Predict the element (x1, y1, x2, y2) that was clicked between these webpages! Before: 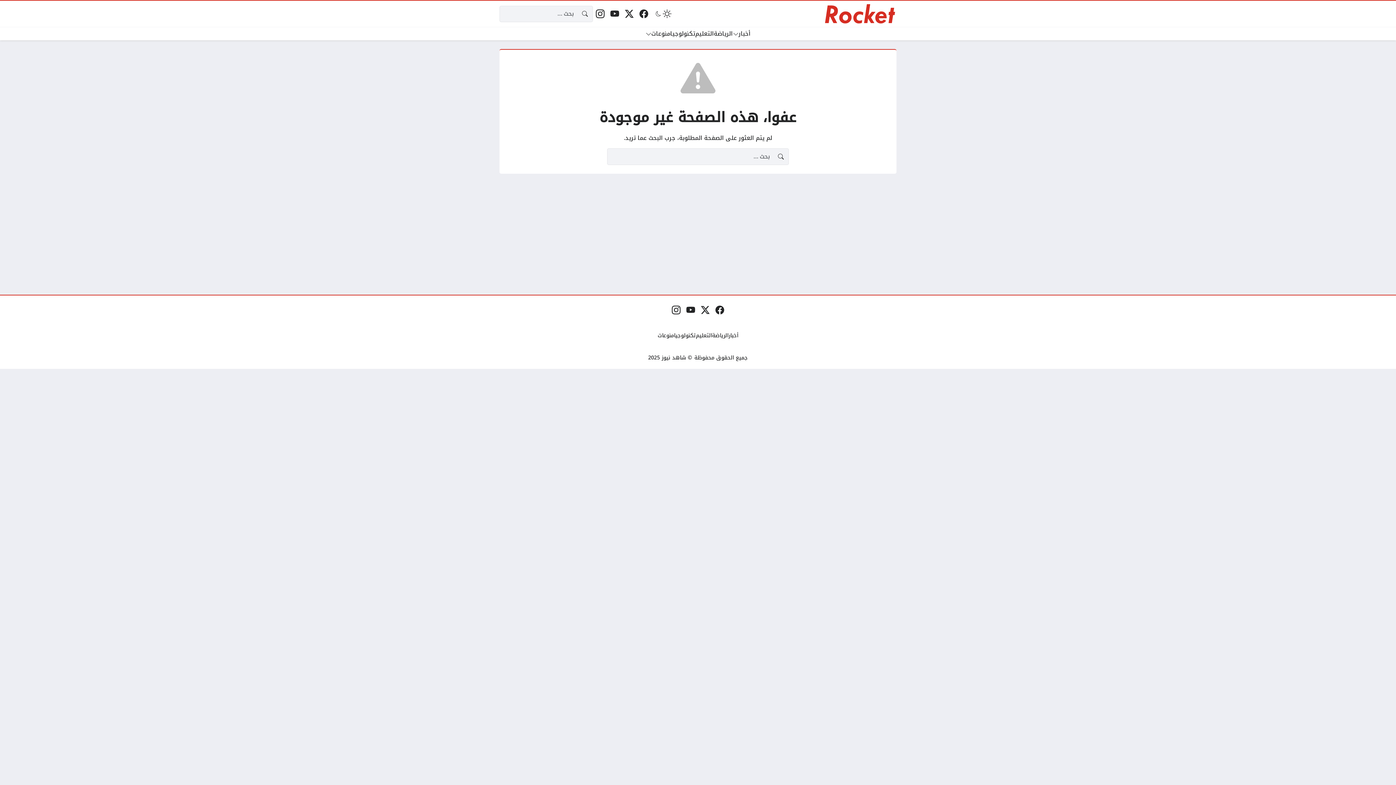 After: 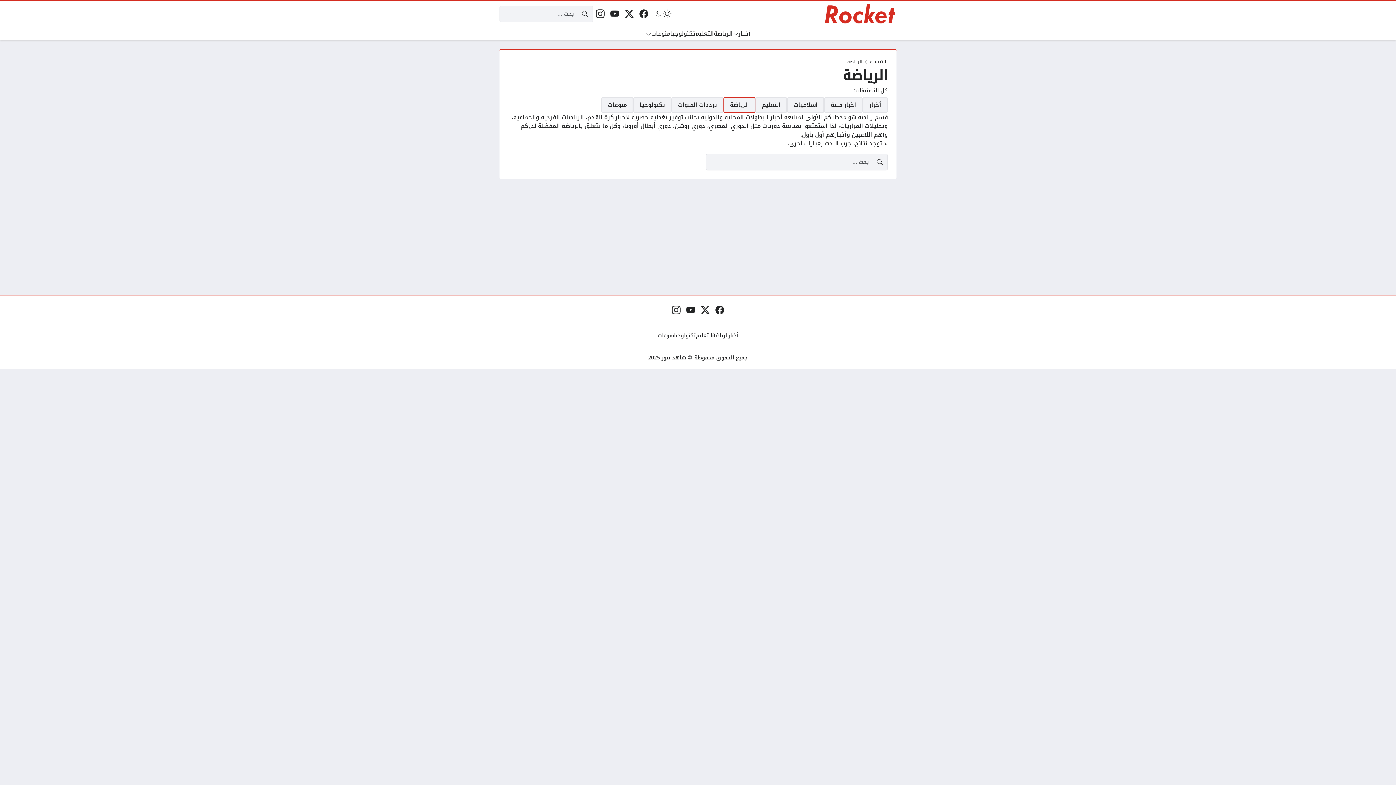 Action: bbox: (714, 29, 732, 38) label: الرياضة